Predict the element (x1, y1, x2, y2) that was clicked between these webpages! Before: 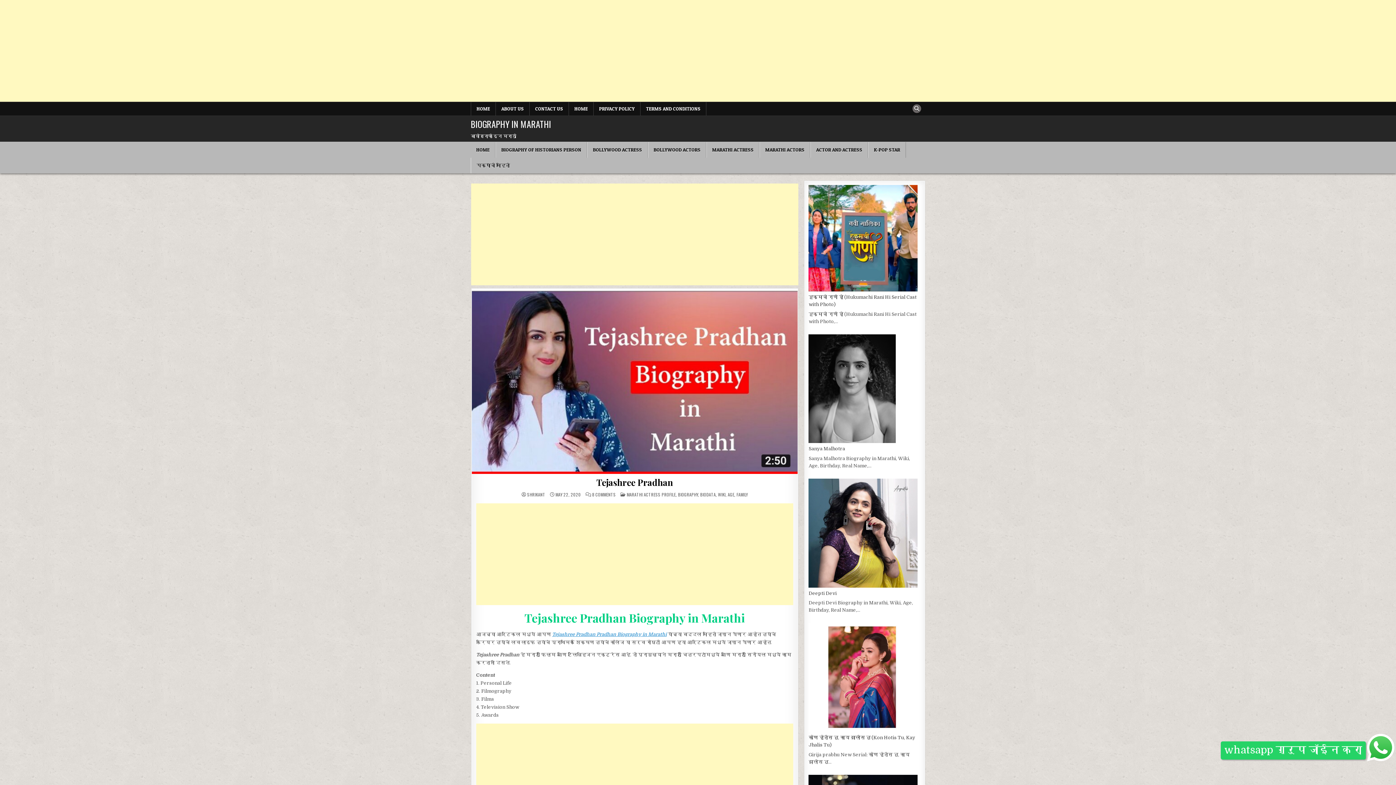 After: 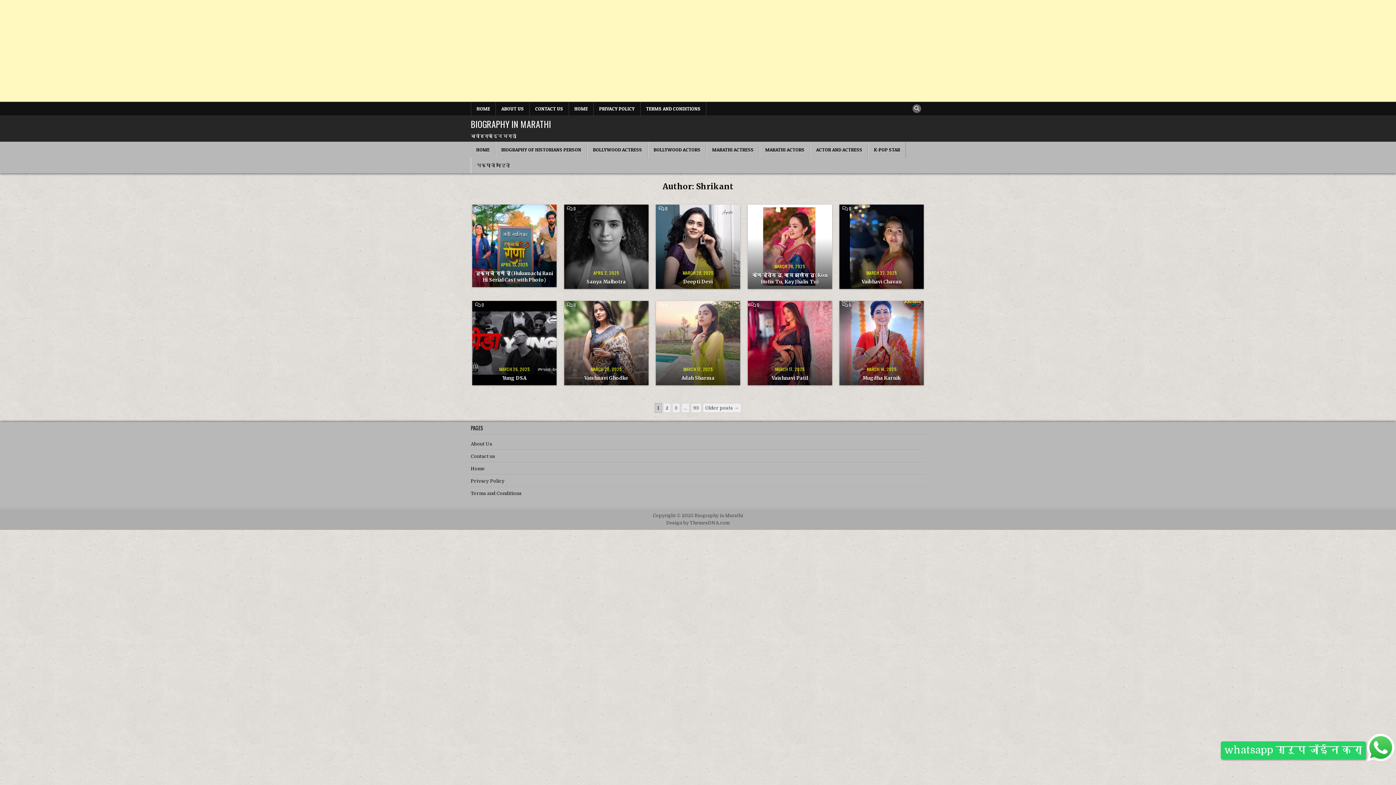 Action: label: SHRIKANT bbox: (527, 492, 545, 497)